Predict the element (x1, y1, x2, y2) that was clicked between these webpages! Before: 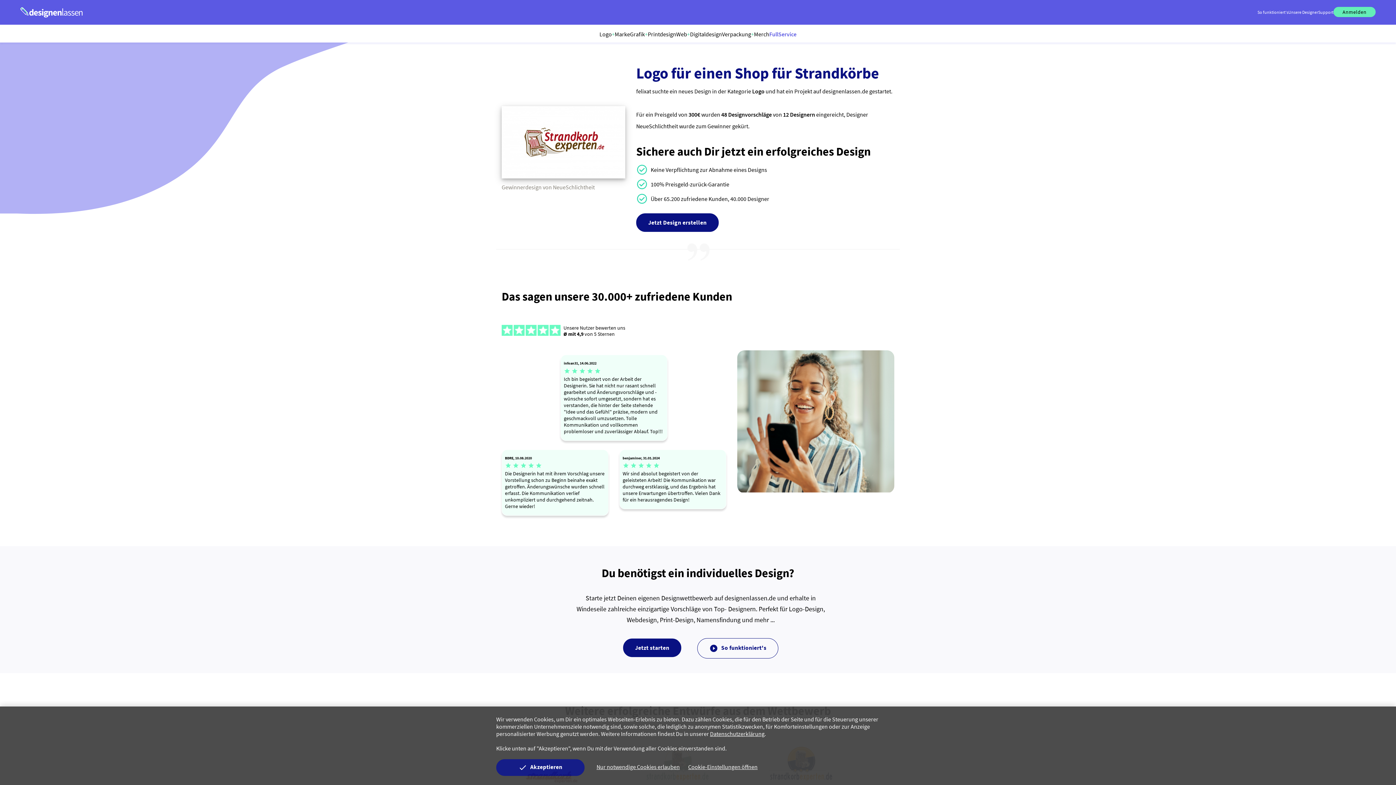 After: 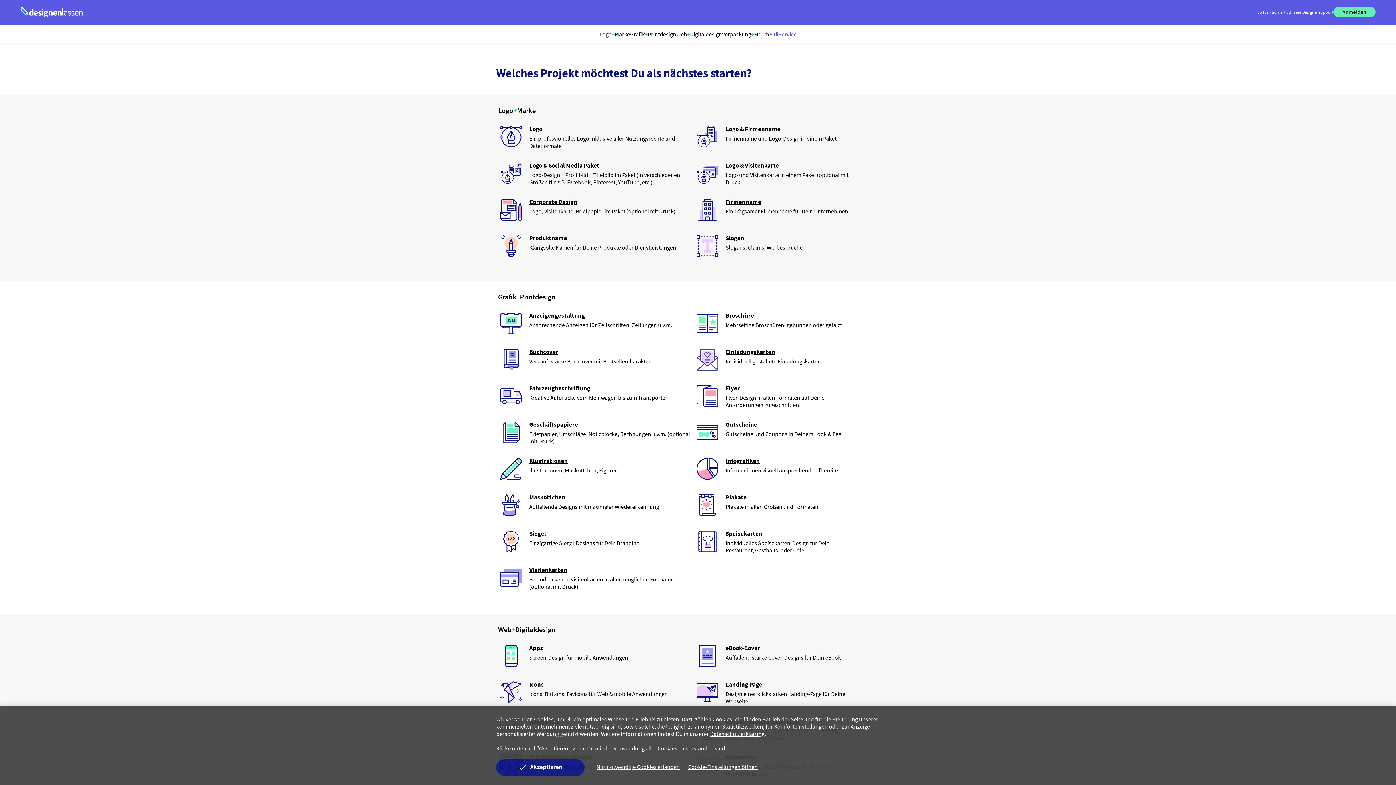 Action: bbox: (623, 638, 681, 657) label: Jetzt starten